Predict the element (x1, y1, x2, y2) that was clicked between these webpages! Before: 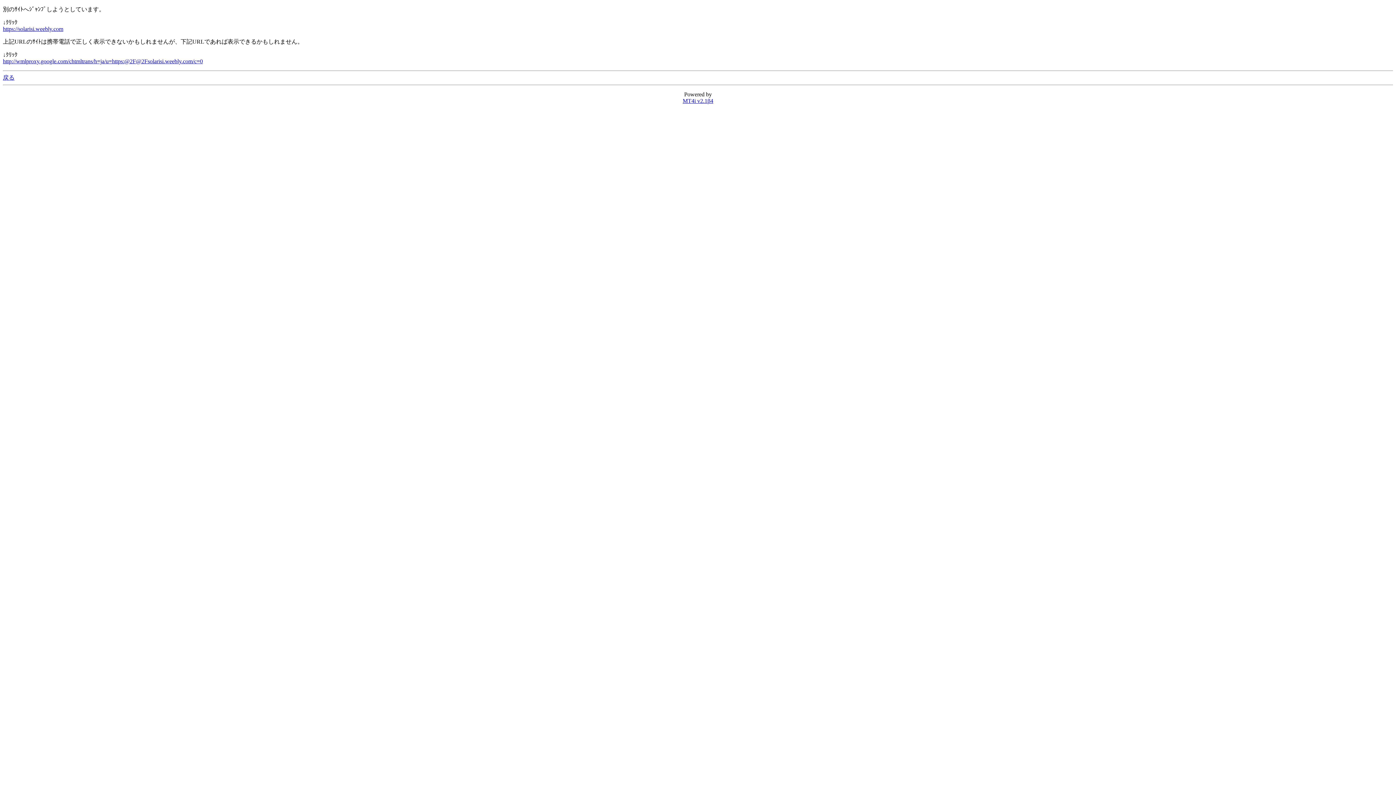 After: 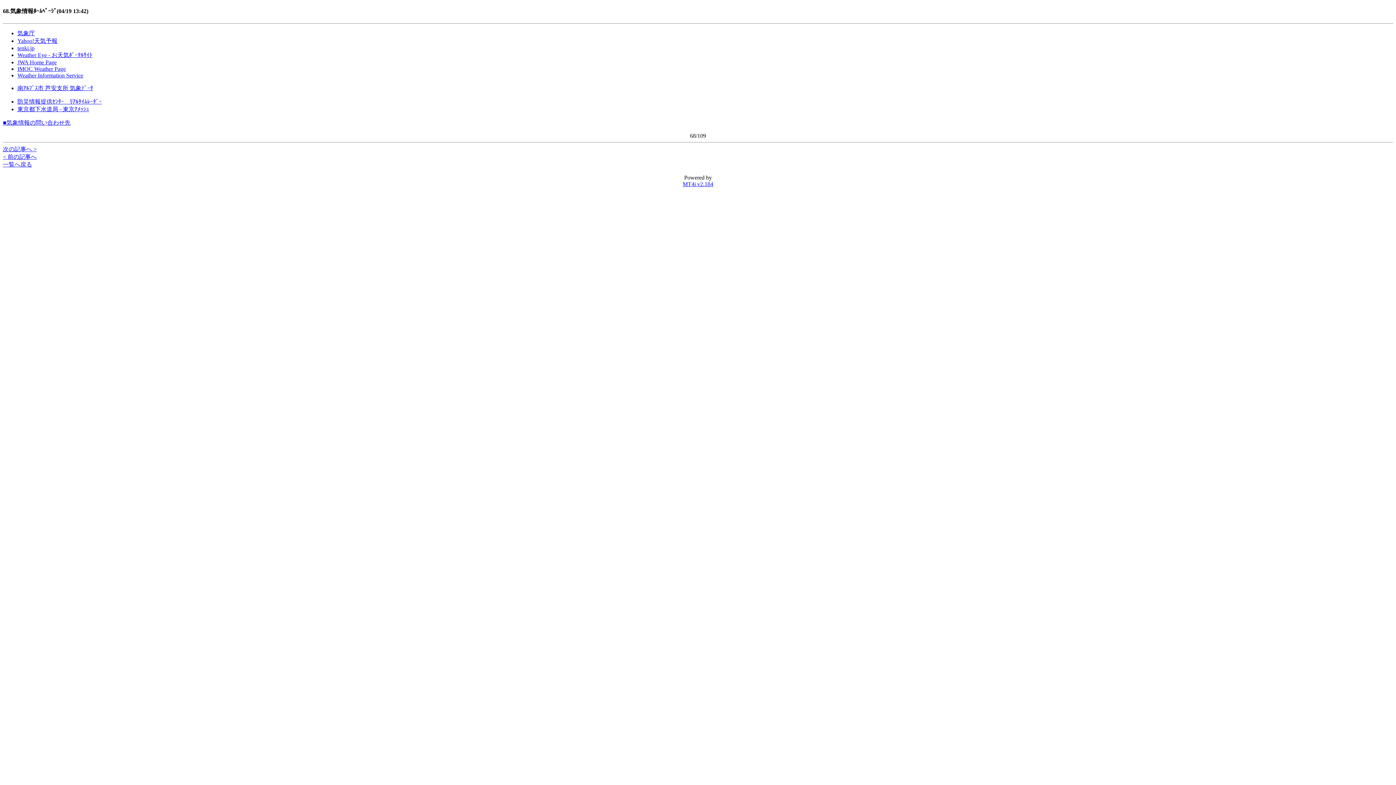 Action: label: 戻る bbox: (2, 74, 14, 80)